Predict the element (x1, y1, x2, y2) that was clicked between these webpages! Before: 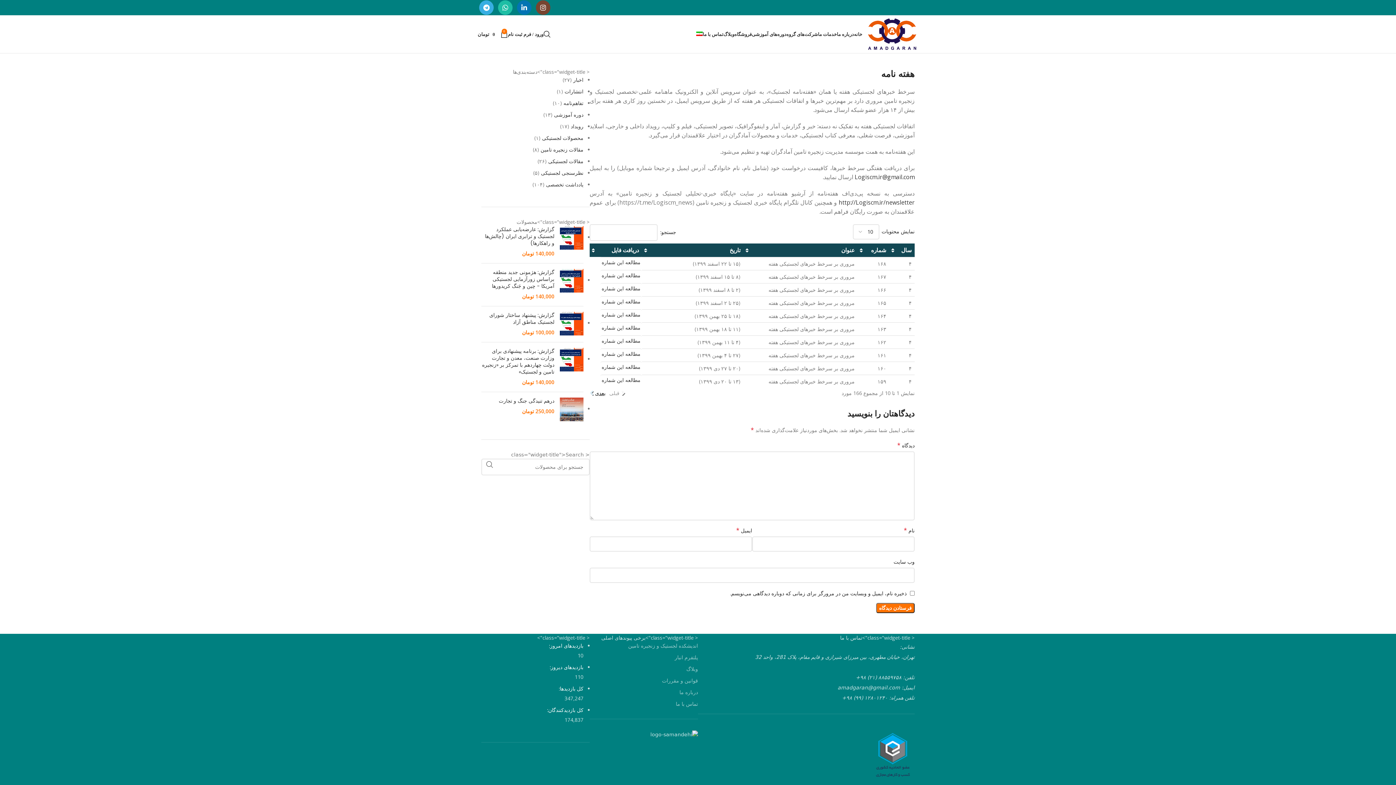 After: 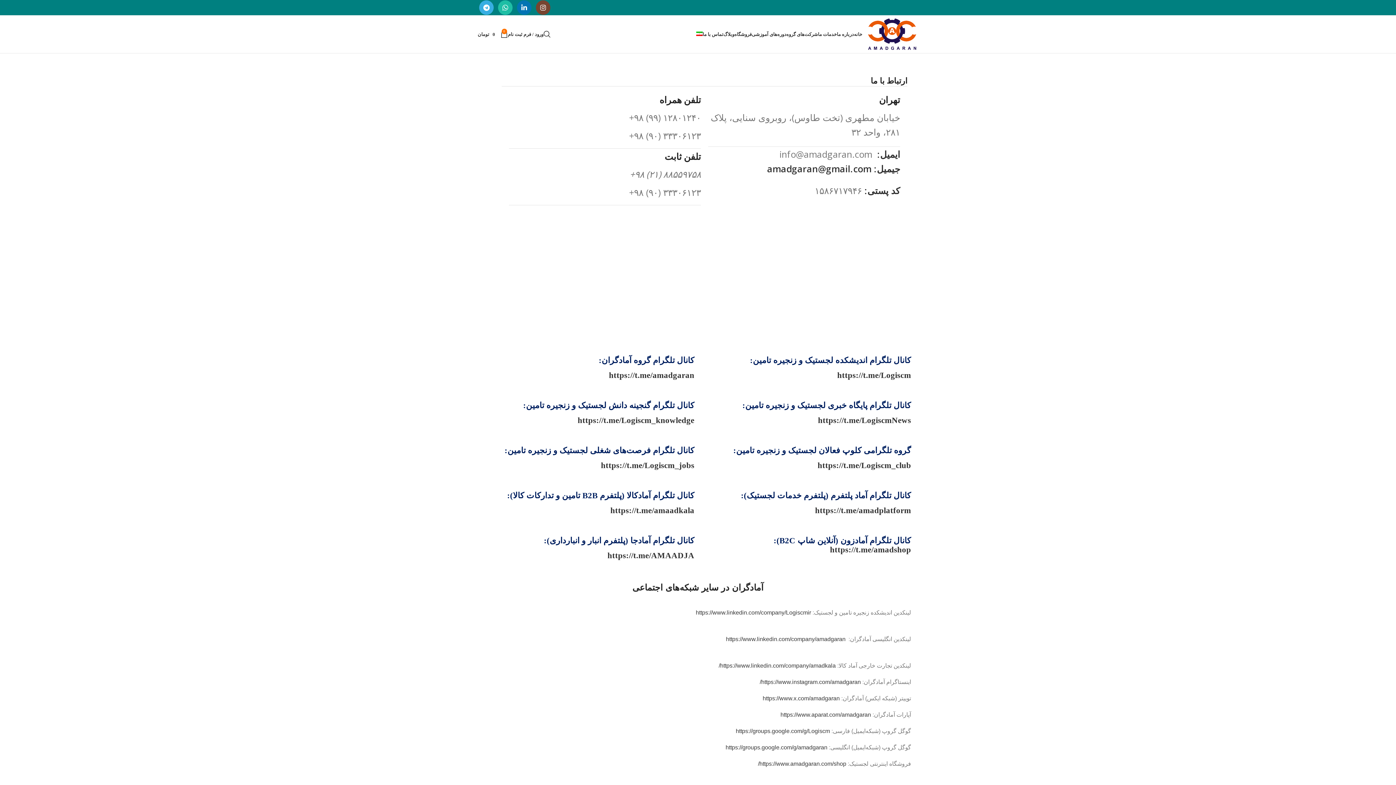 Action: bbox: (676, 701, 698, 707) label: تماس با ما